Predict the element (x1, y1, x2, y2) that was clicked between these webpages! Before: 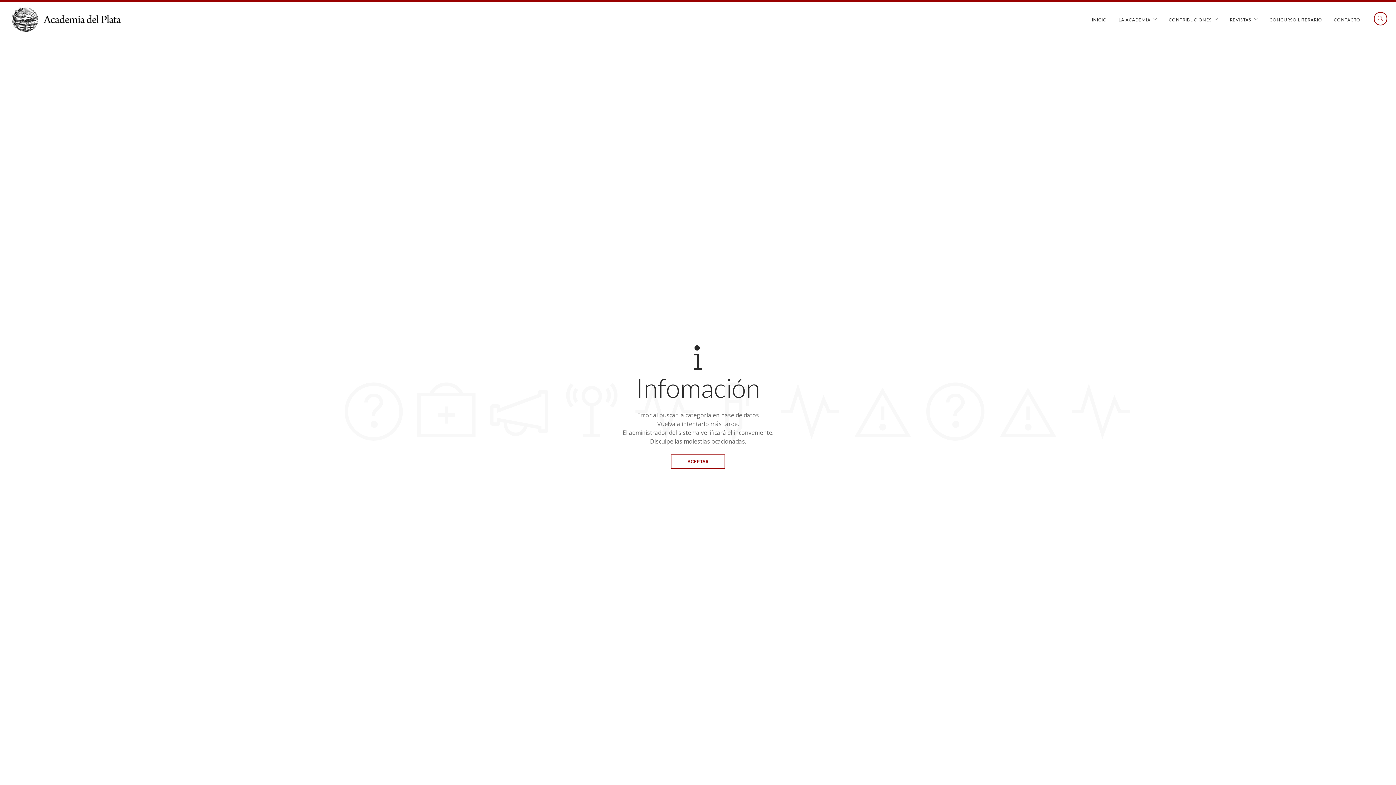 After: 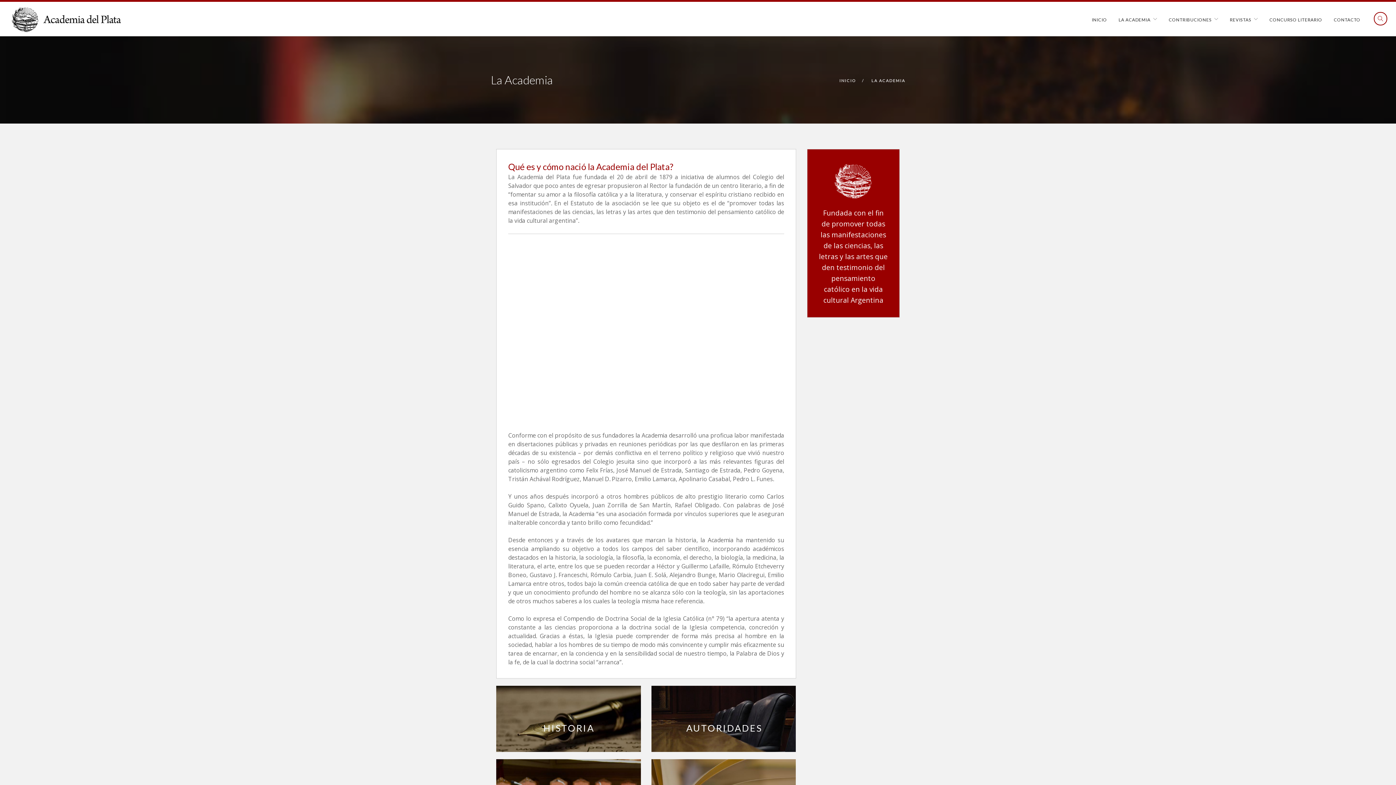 Action: bbox: (1118, 2, 1150, 37) label: LA ACADEMIA